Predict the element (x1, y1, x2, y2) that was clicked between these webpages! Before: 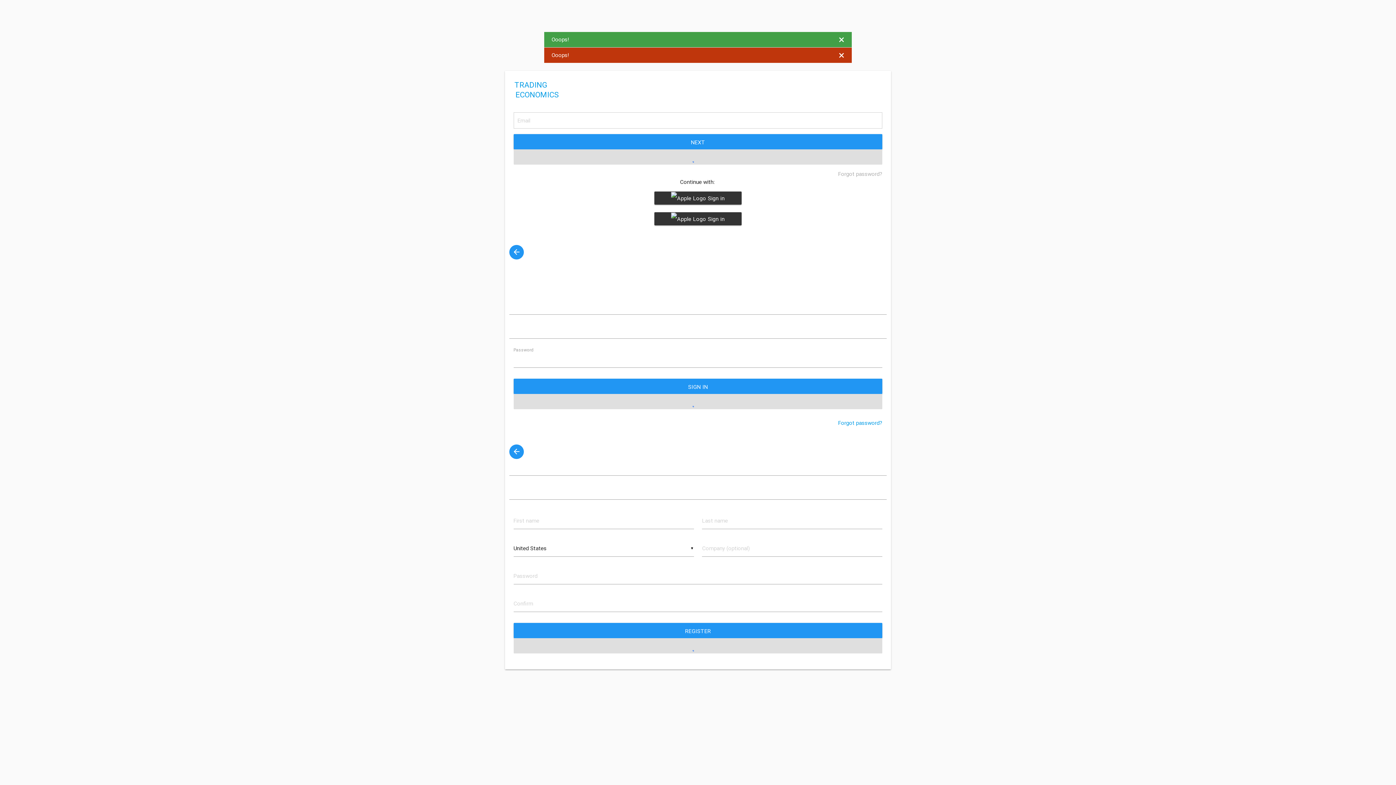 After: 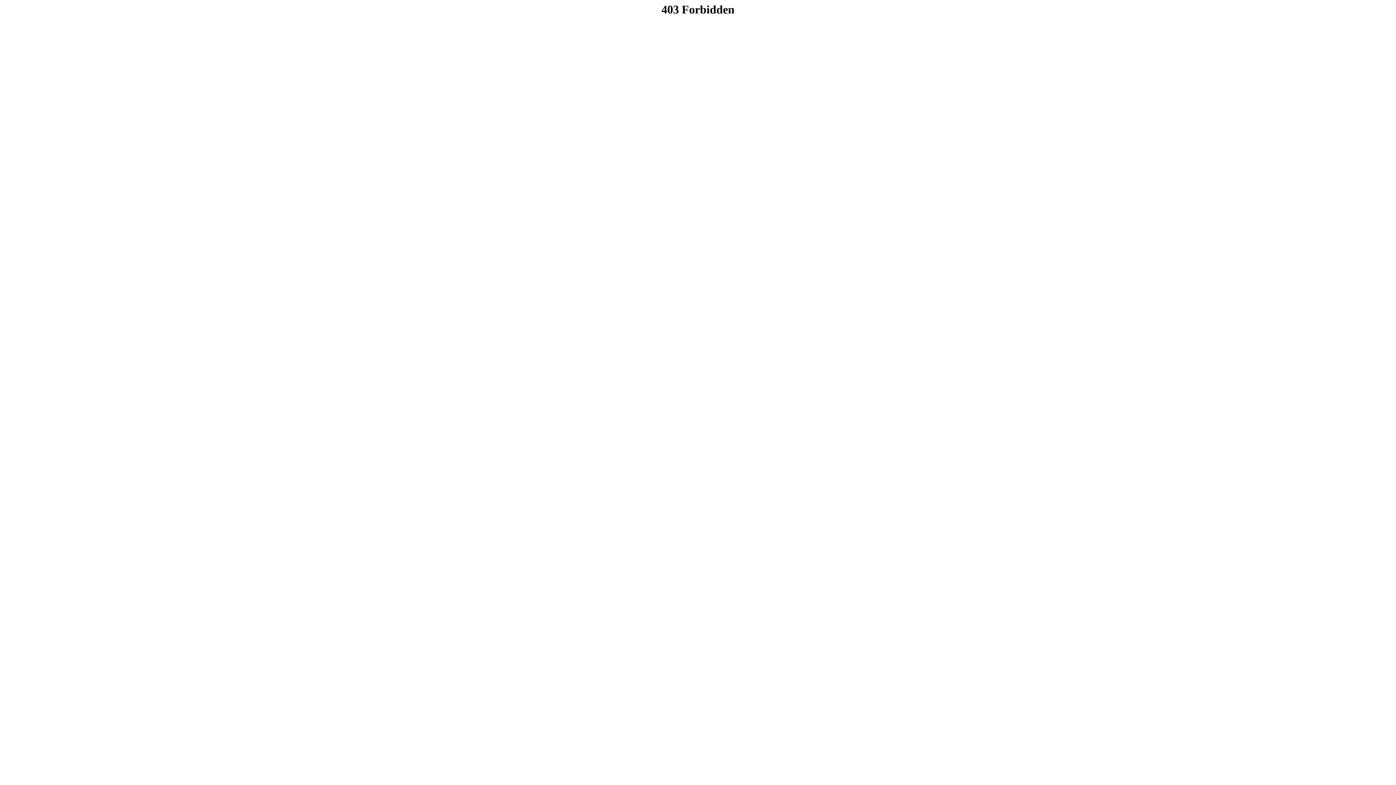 Action: bbox: (838, 419, 882, 426) label: Forgot password?